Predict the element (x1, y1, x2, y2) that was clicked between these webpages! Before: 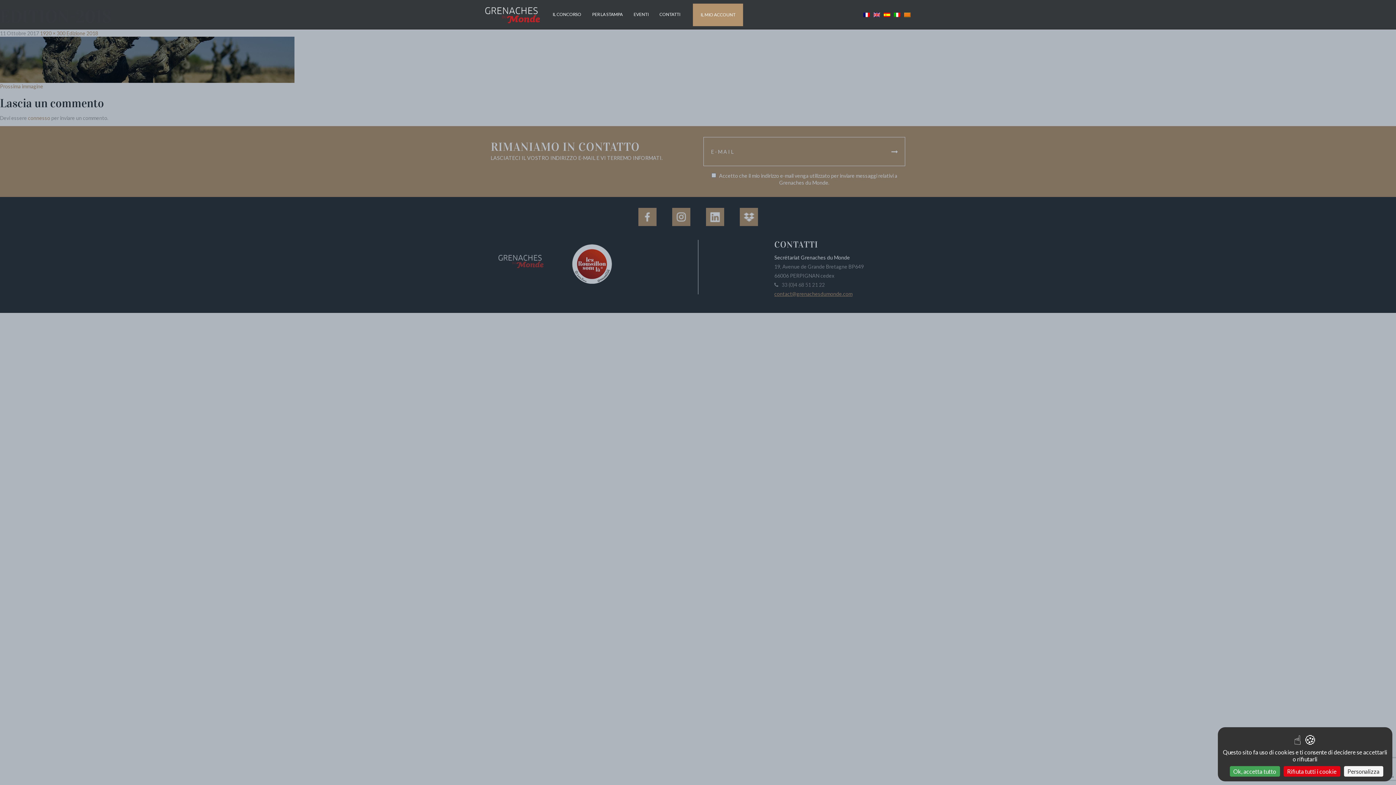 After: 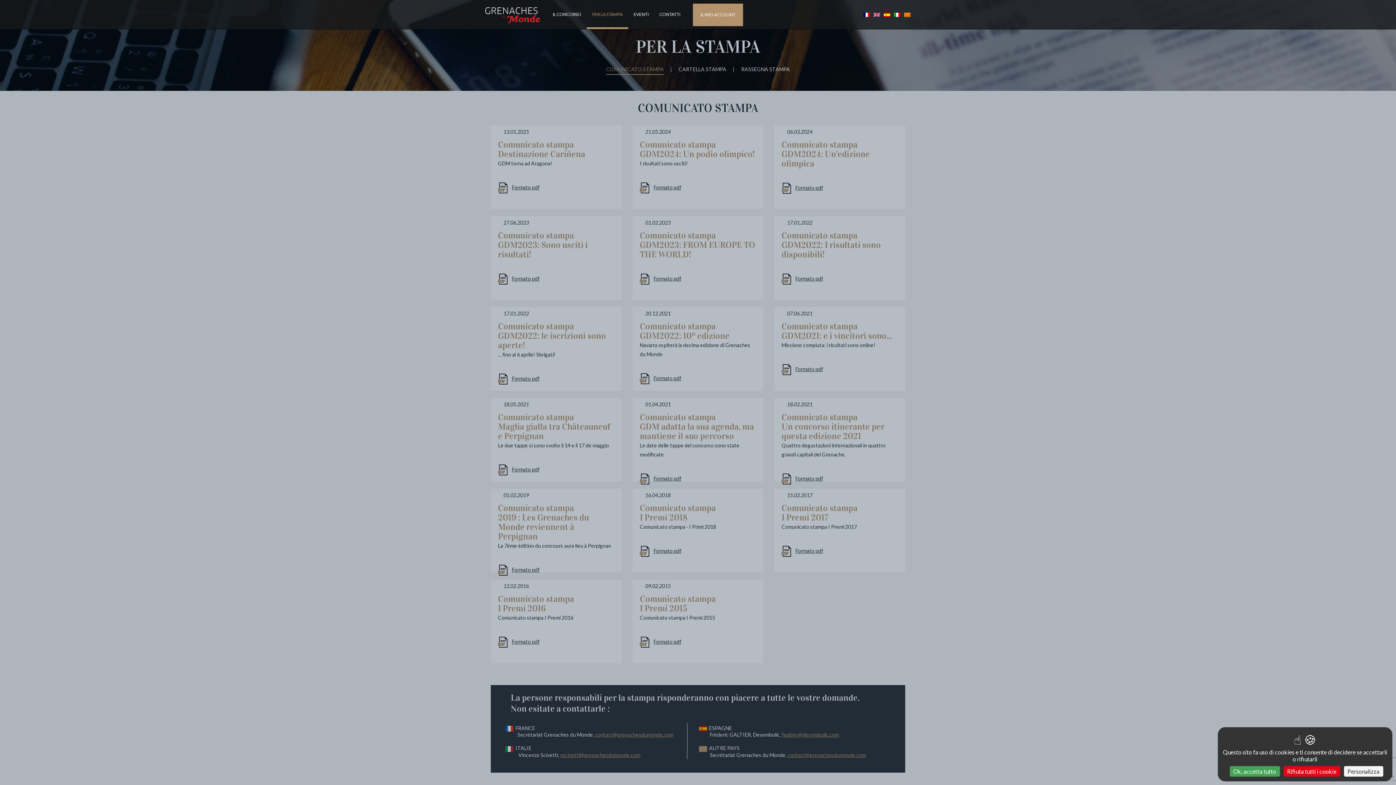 Action: bbox: (586, 0, 628, 29) label: PER LA STAMPA